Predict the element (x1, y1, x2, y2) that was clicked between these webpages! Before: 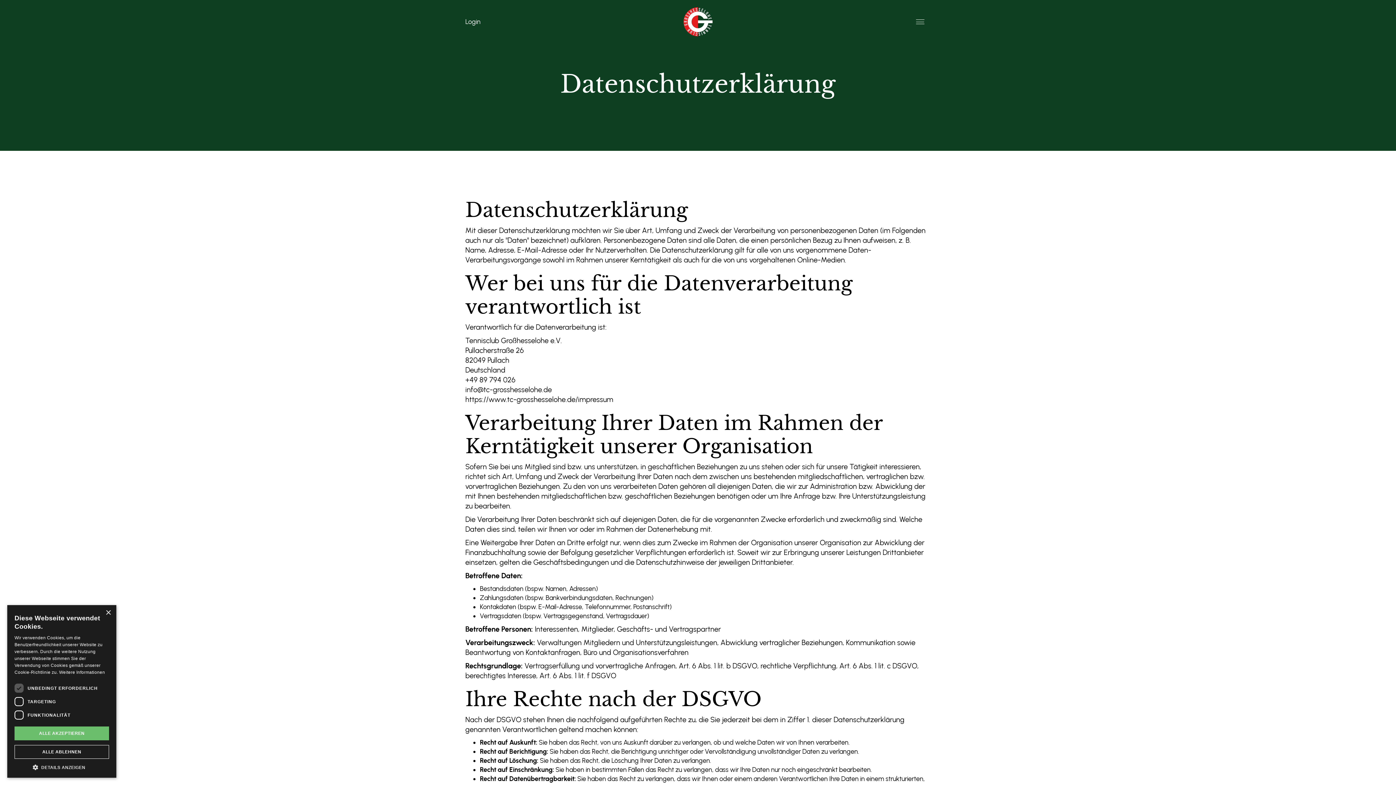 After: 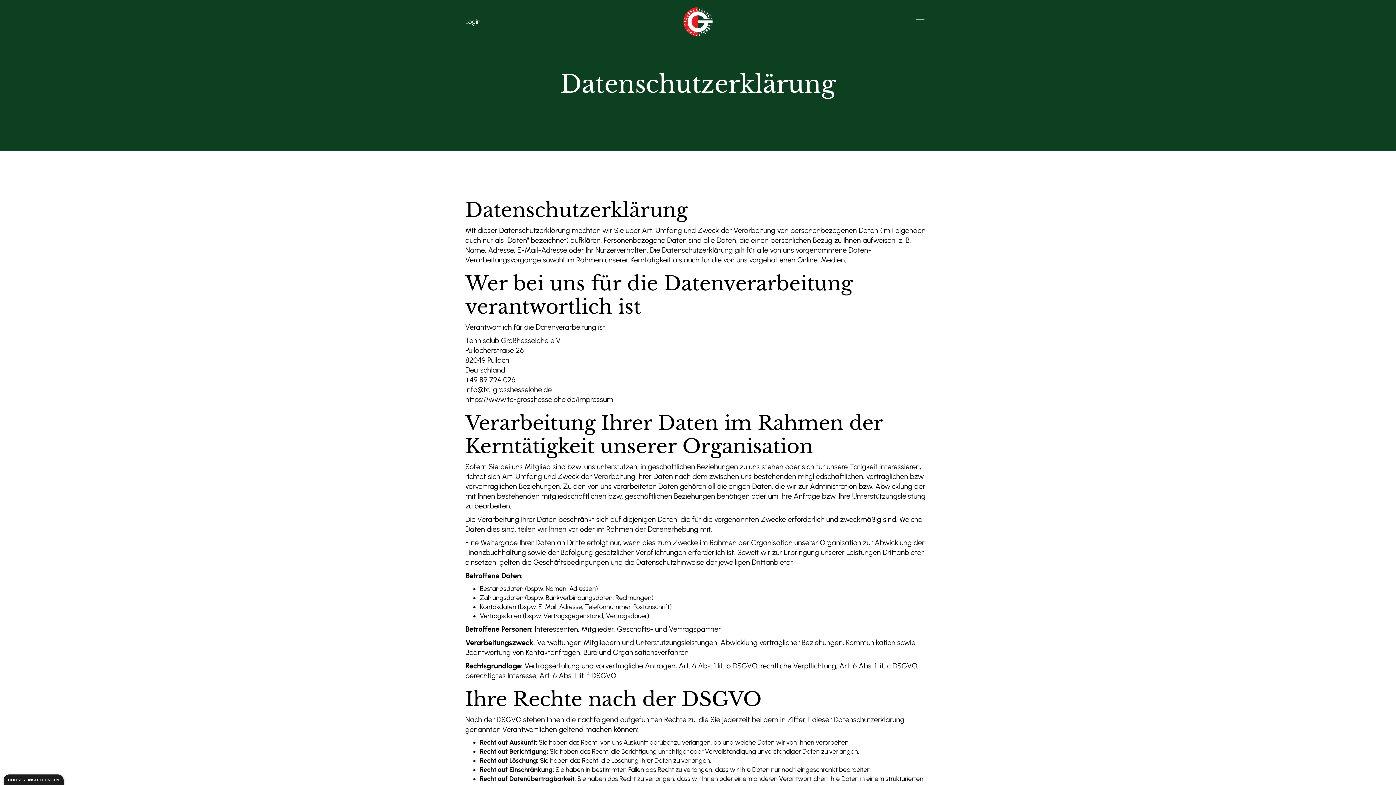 Action: bbox: (105, 610, 110, 616) label: Close